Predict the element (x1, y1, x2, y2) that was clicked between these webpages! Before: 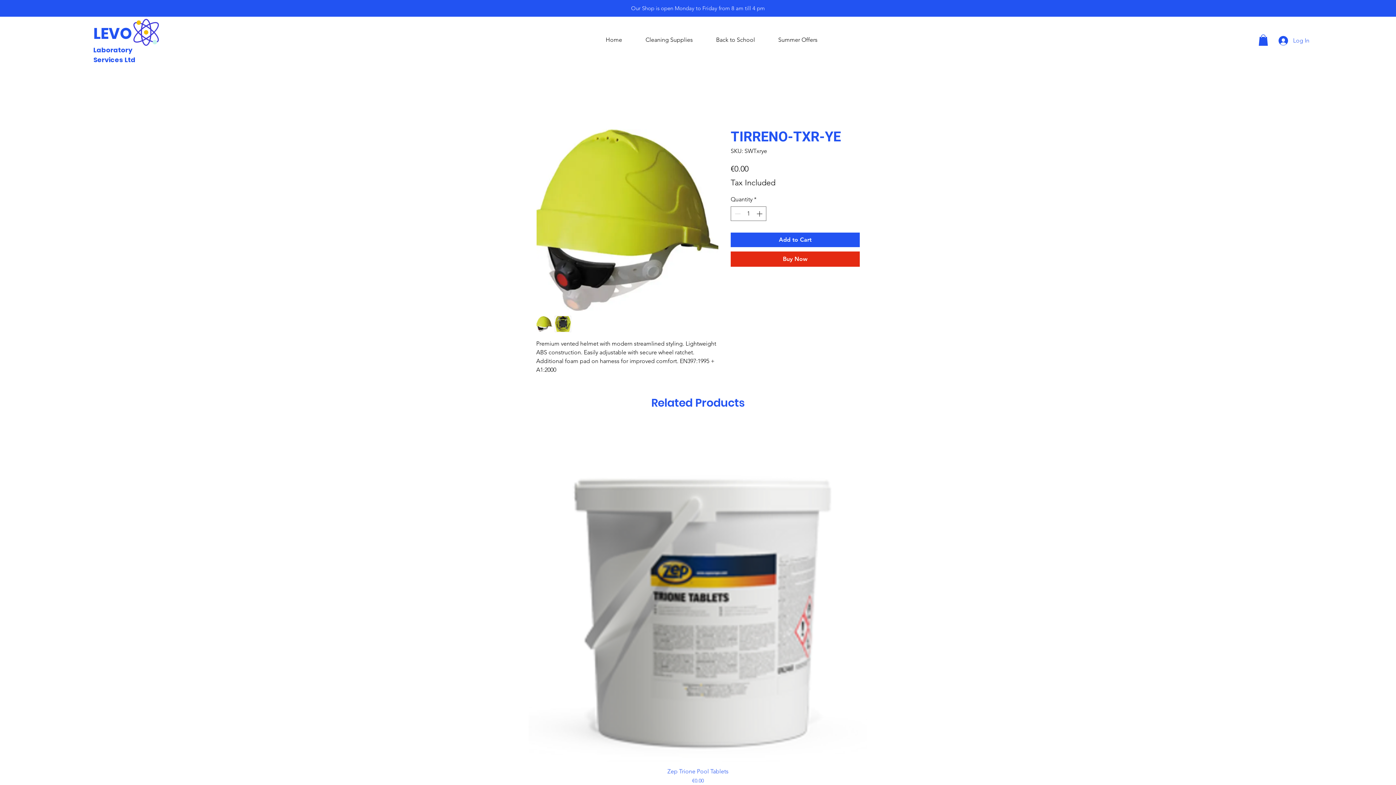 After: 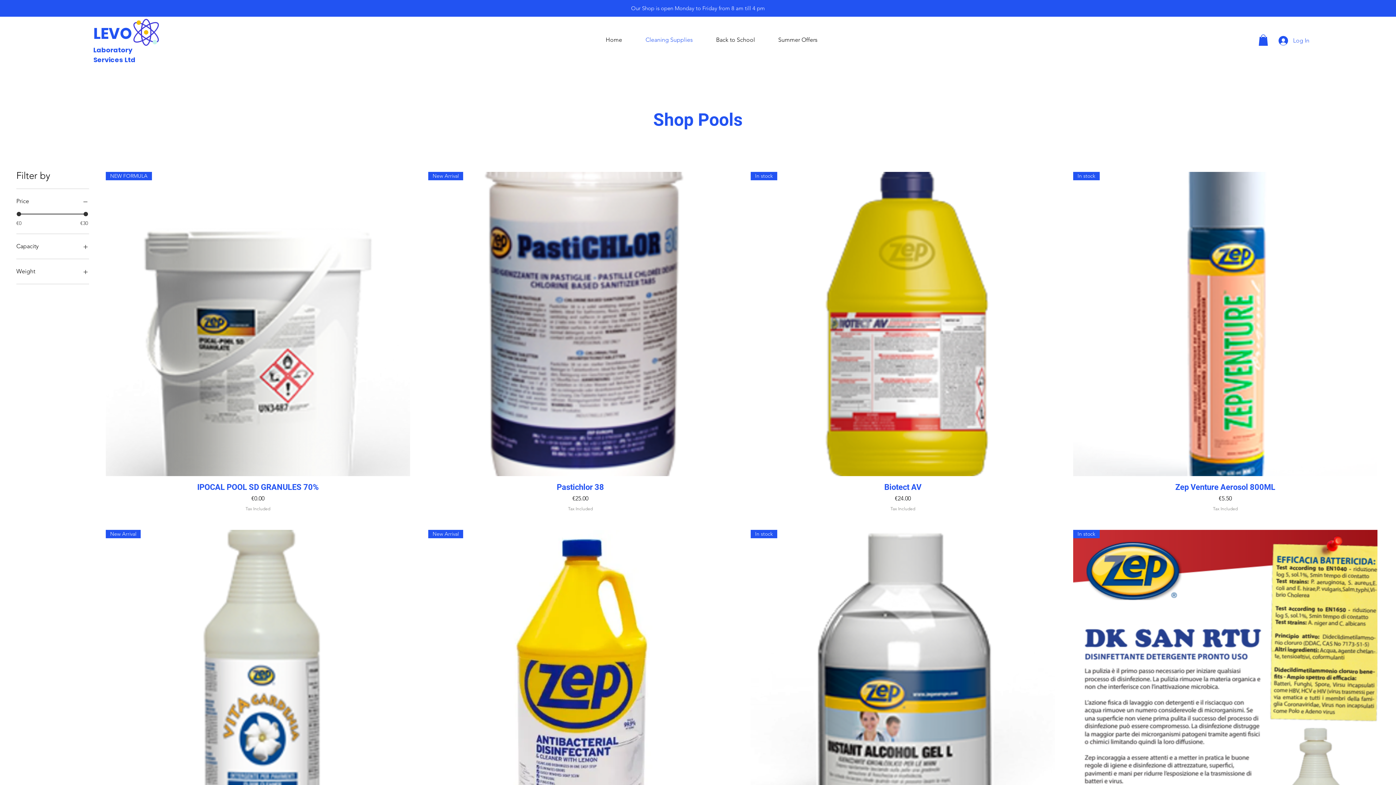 Action: bbox: (634, 31, 704, 48) label: Cleaning Supplies